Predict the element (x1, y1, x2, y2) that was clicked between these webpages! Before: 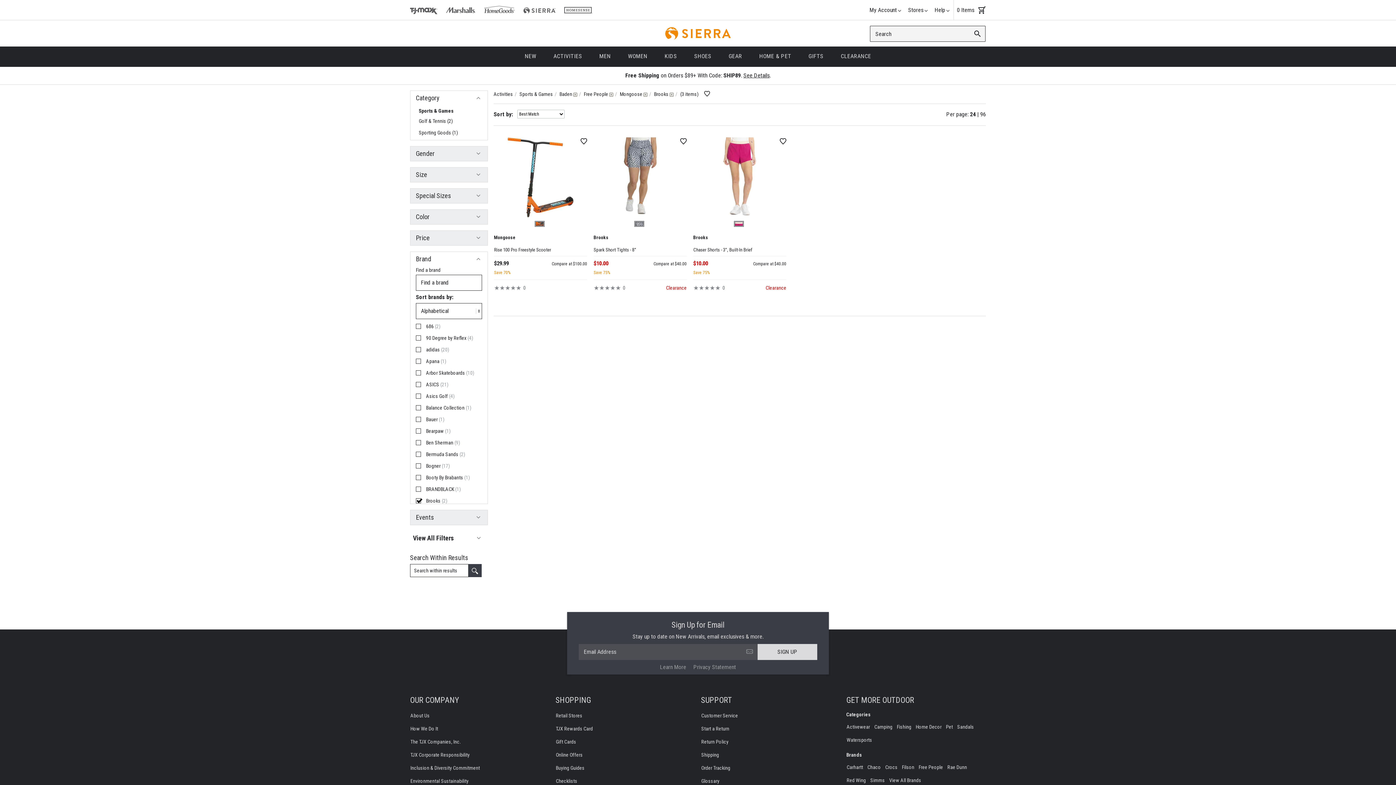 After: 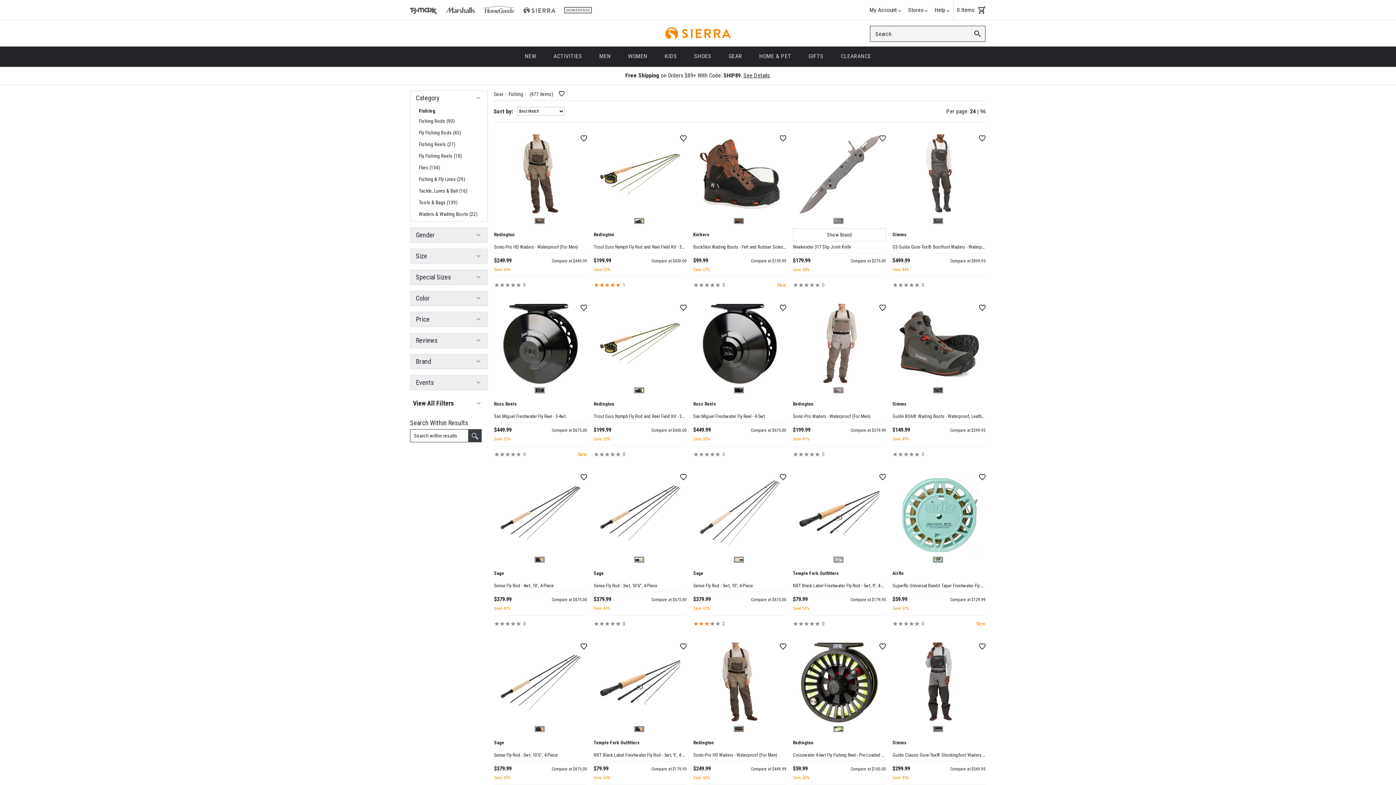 Action: bbox: (897, 724, 911, 730) label: Fishing